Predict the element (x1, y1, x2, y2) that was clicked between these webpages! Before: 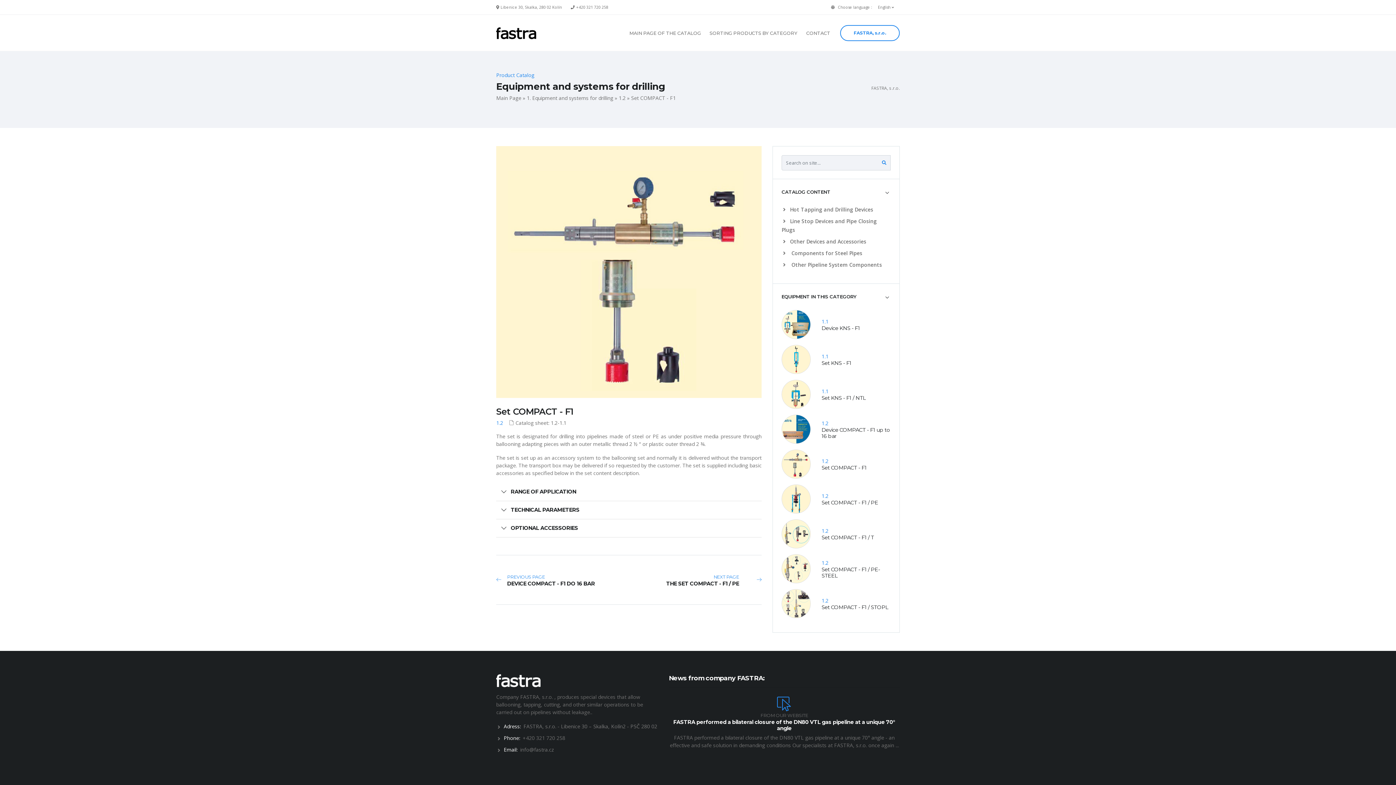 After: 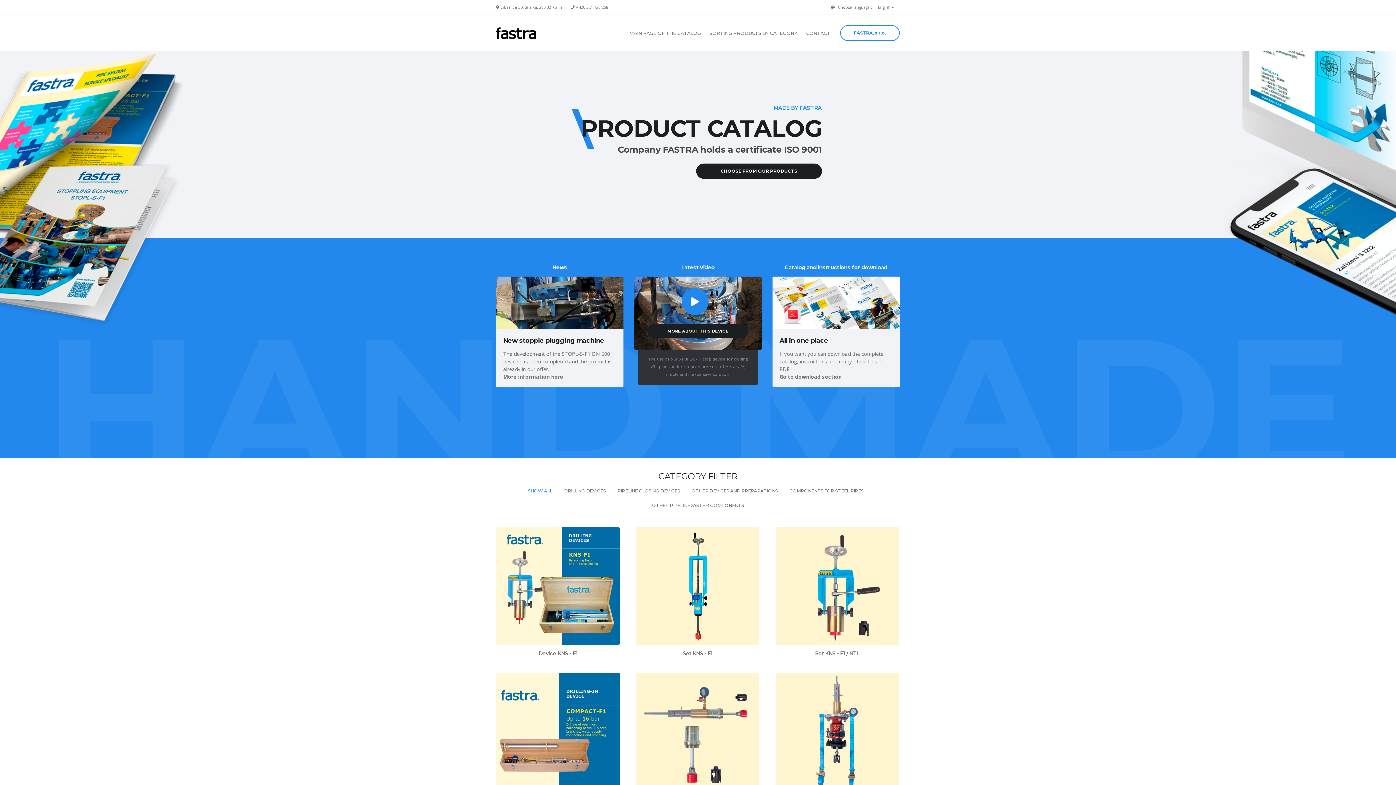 Action: bbox: (496, 679, 540, 686)